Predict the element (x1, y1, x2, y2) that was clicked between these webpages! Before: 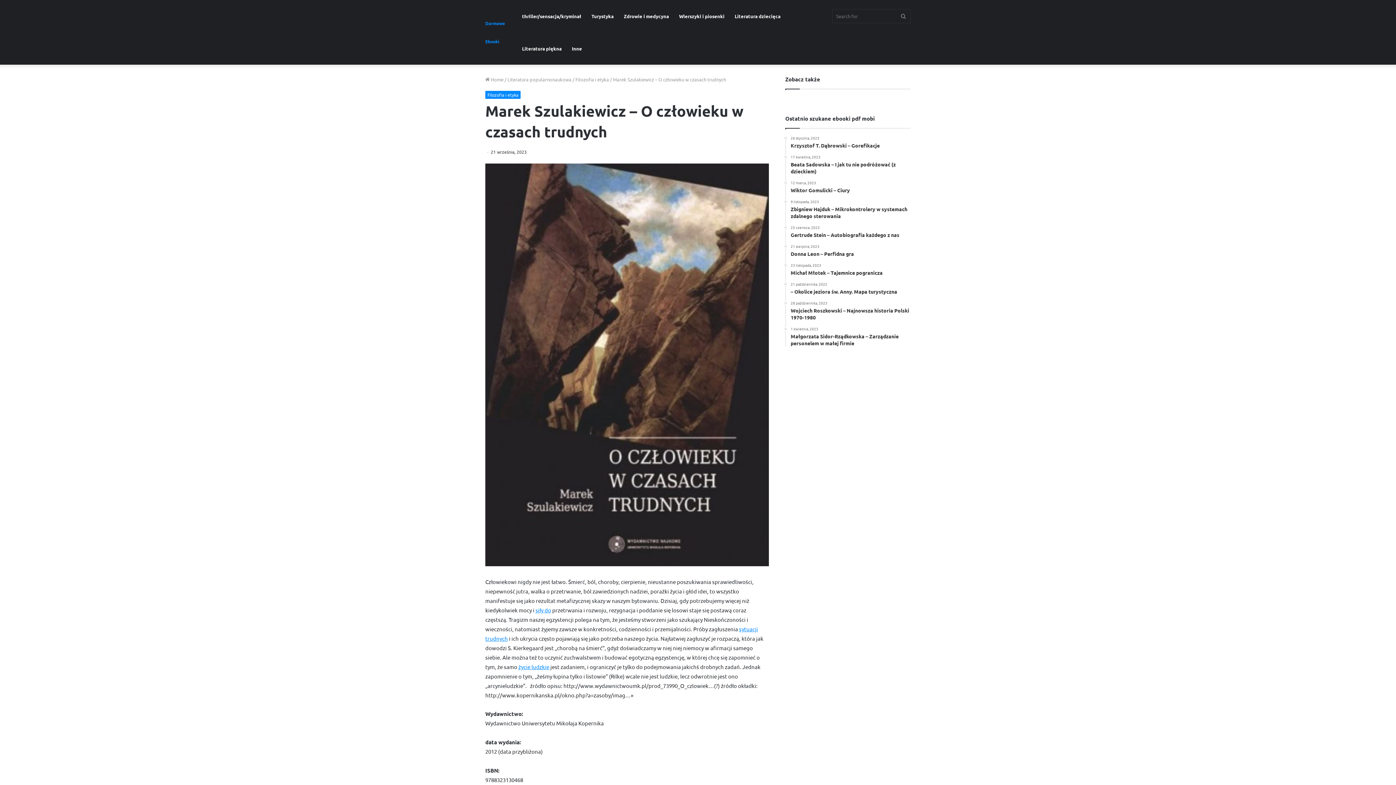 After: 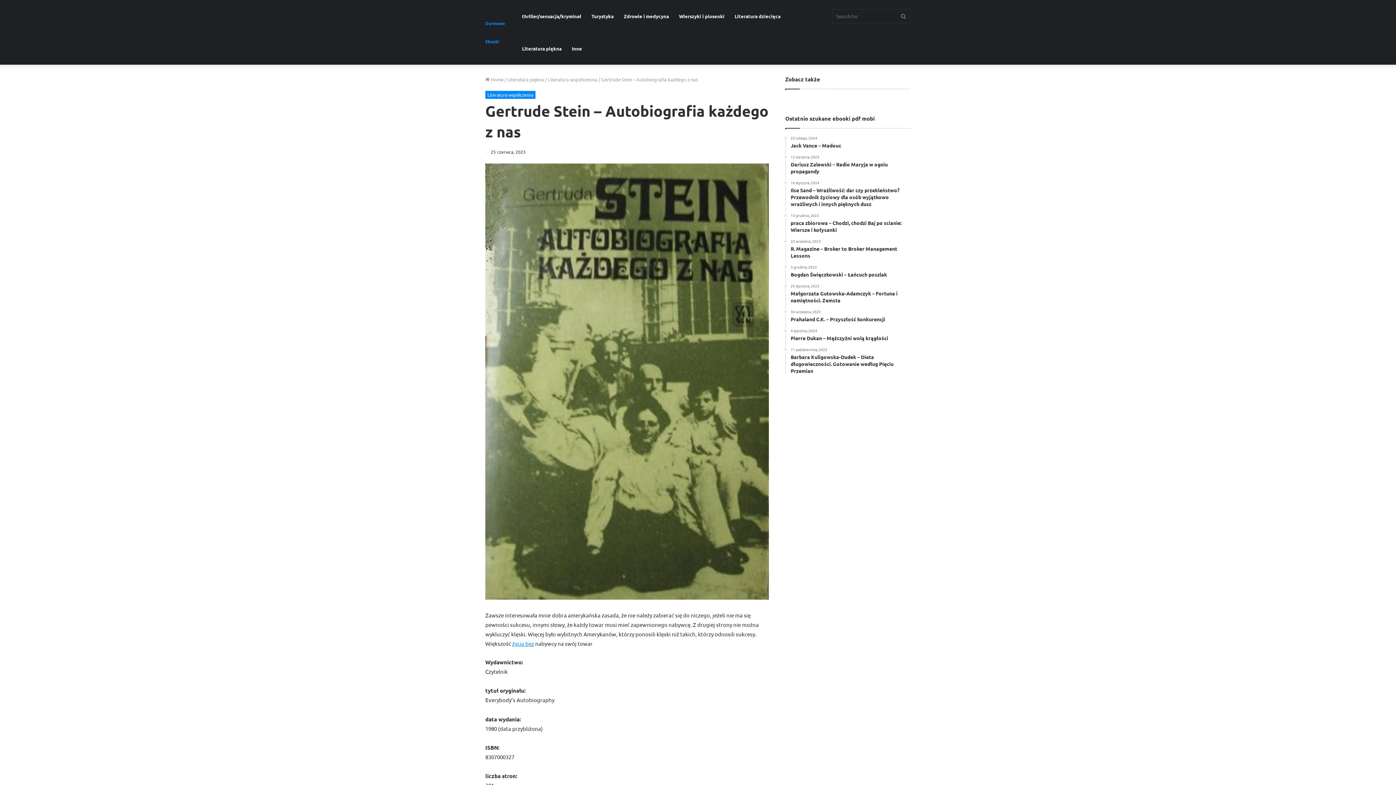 Action: label: 25 czerwca, 2023
Gertrude Stein – Autobiografia każdego z nas bbox: (790, 225, 910, 238)